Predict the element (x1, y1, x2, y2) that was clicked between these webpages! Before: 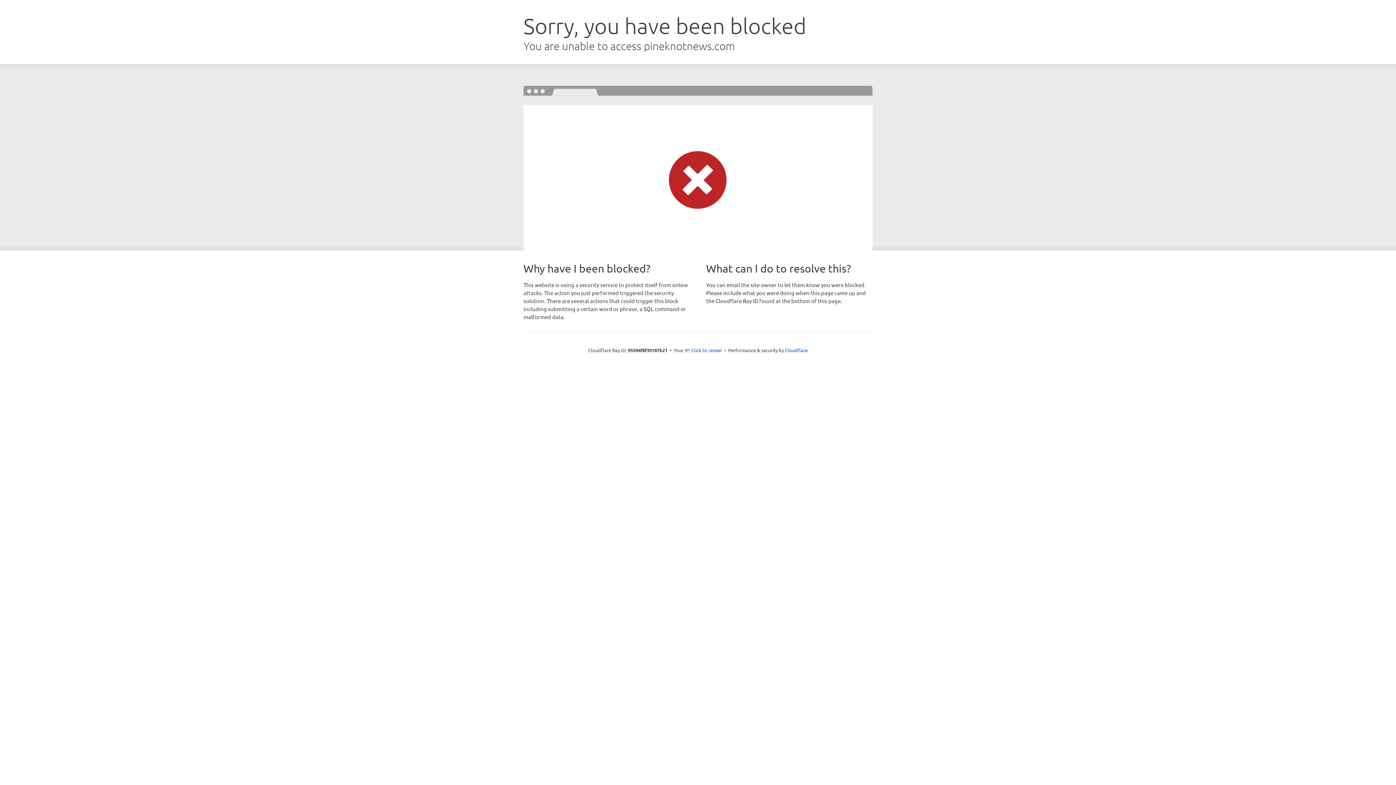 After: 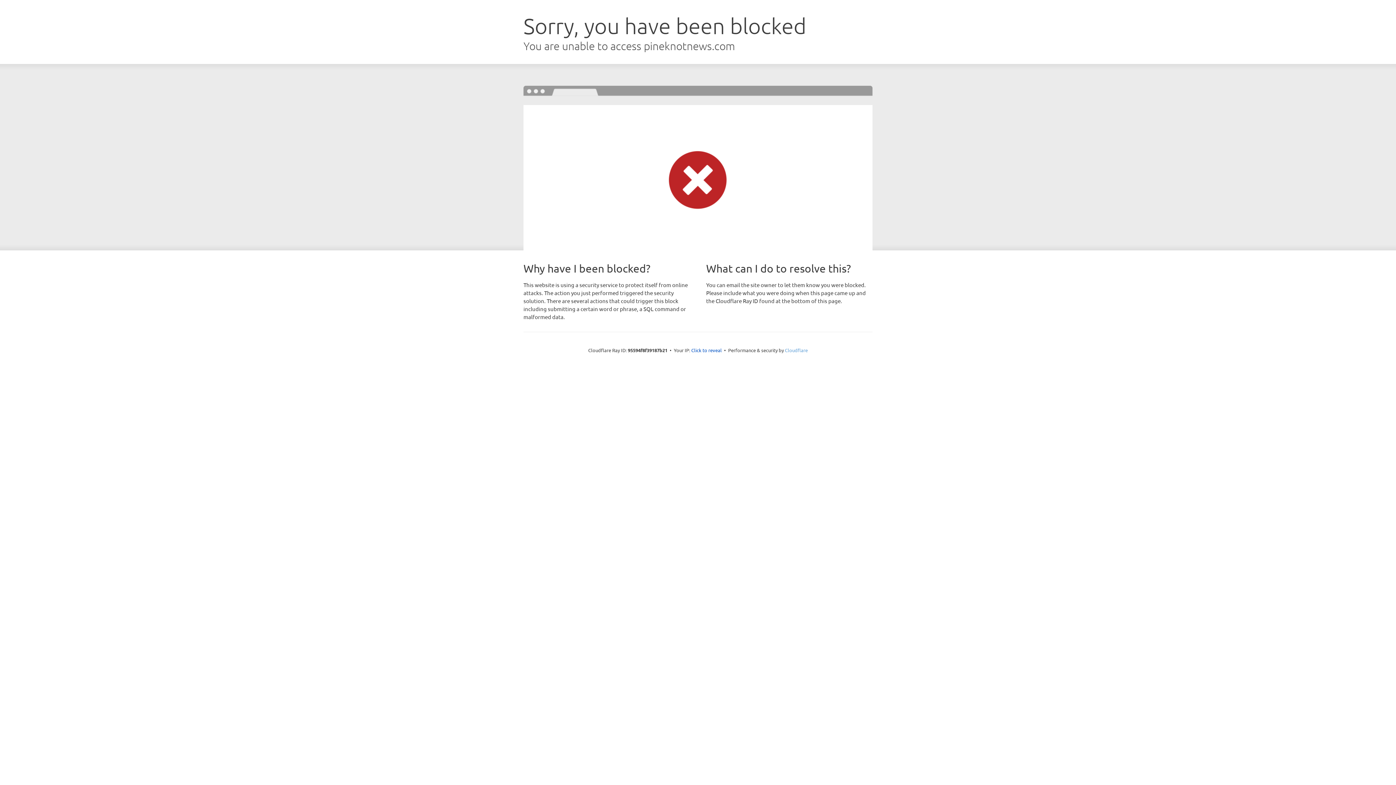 Action: label: Cloudflare bbox: (785, 347, 808, 353)